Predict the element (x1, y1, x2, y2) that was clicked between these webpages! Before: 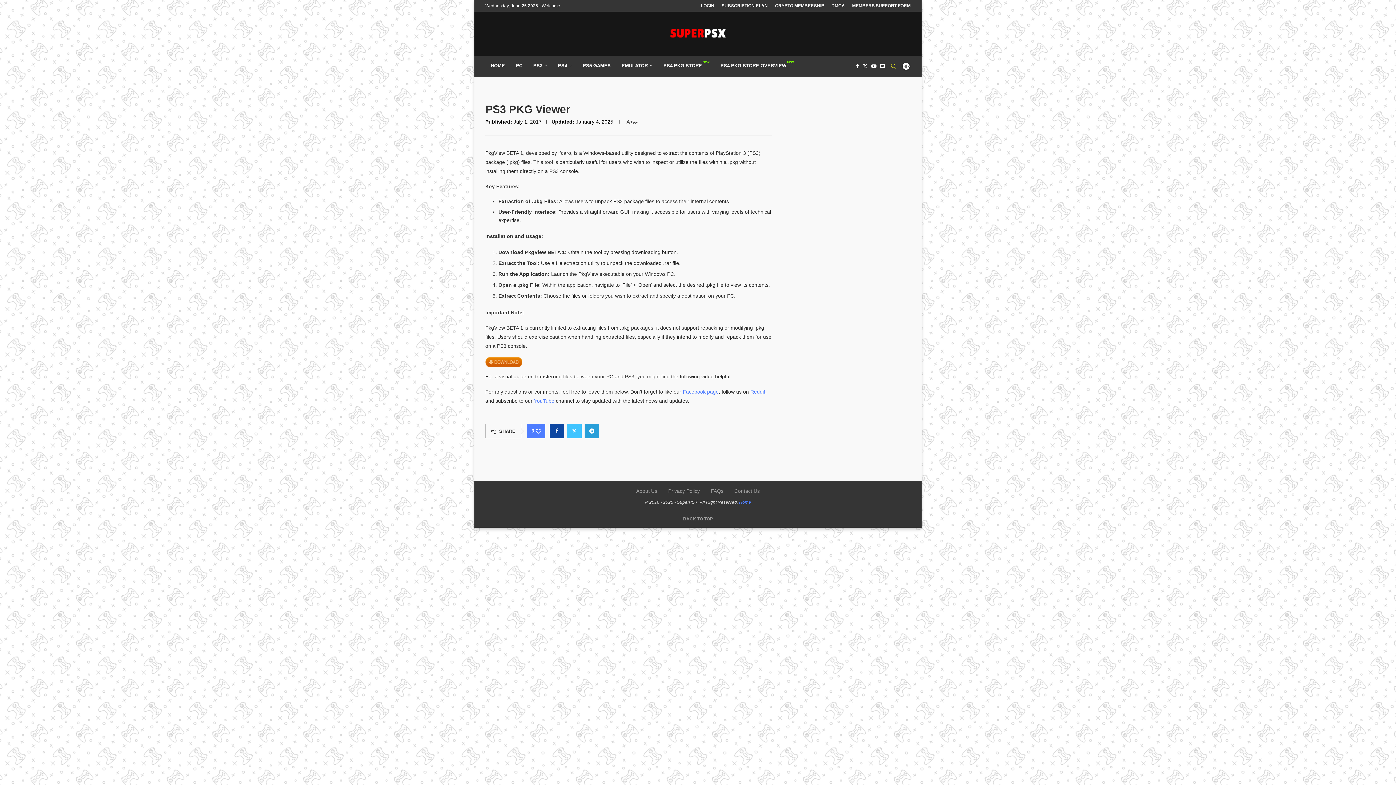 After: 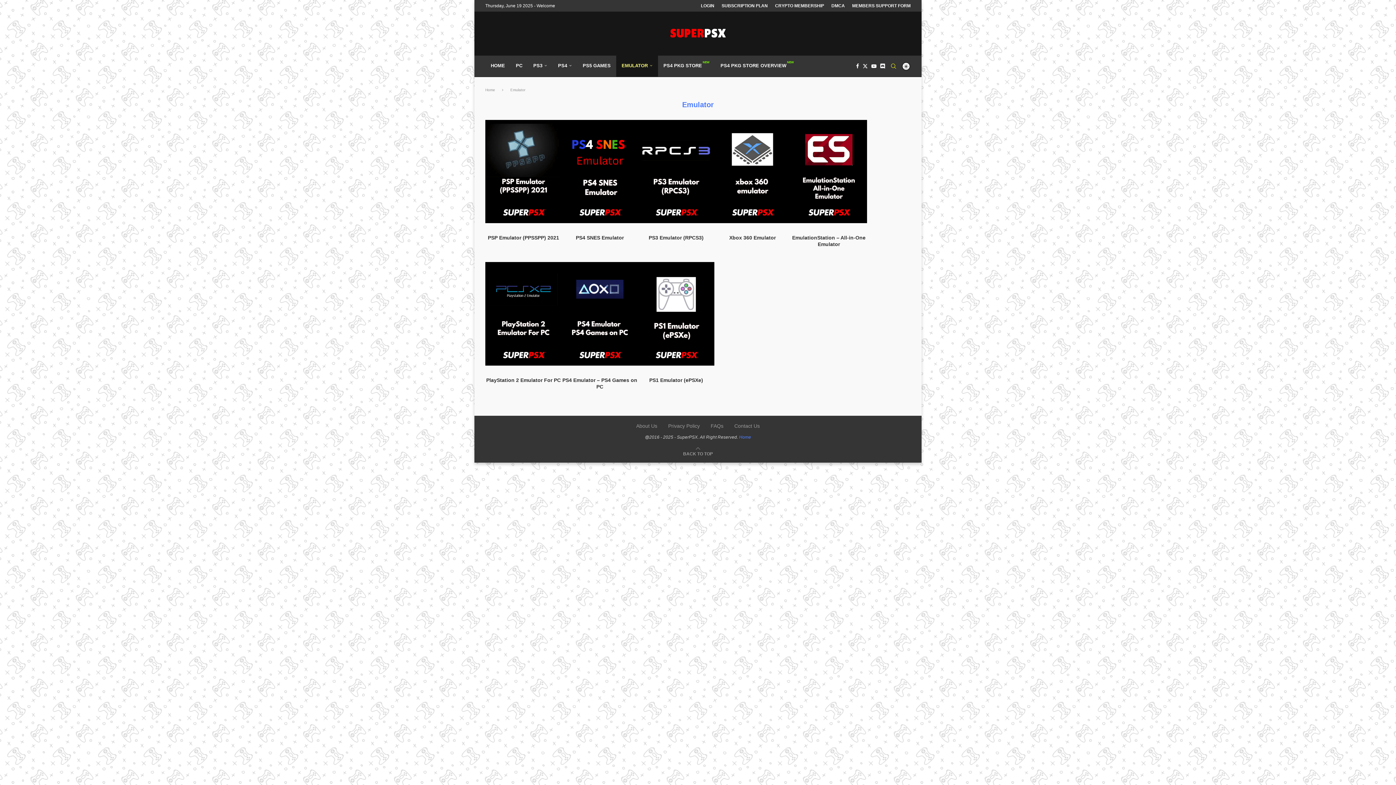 Action: label: EMULATOR bbox: (616, 55, 658, 77)